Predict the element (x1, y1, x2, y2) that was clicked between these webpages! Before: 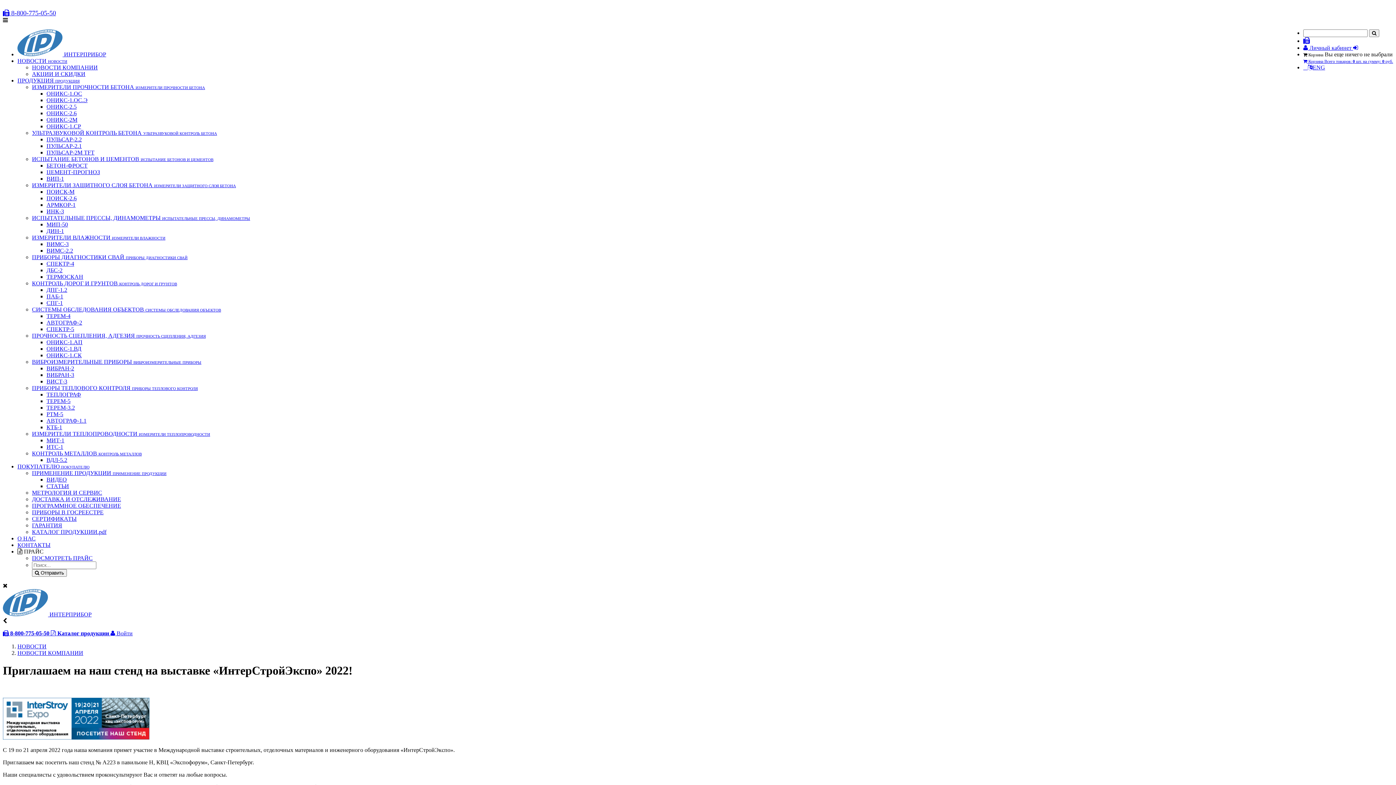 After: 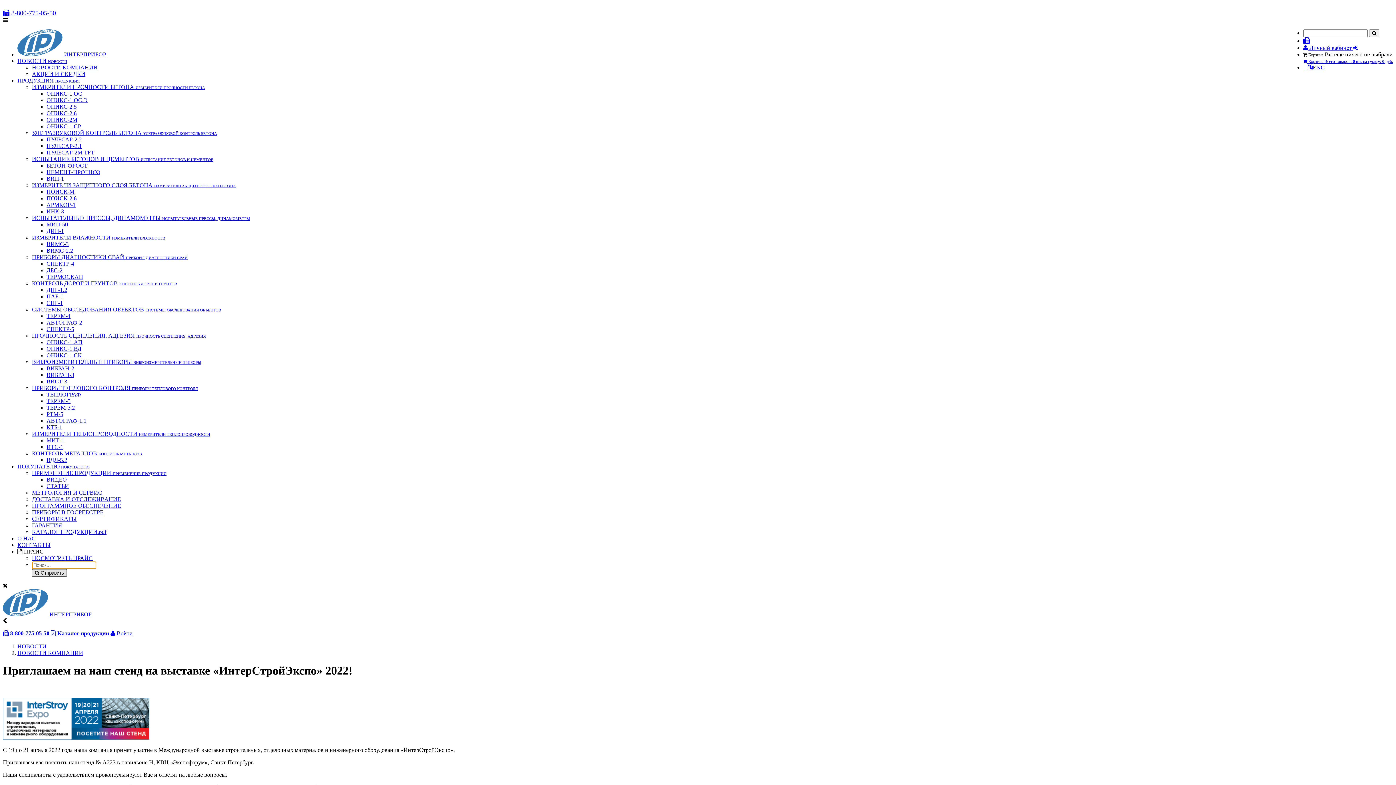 Action: label:  Отправить bbox: (32, 569, 66, 577)